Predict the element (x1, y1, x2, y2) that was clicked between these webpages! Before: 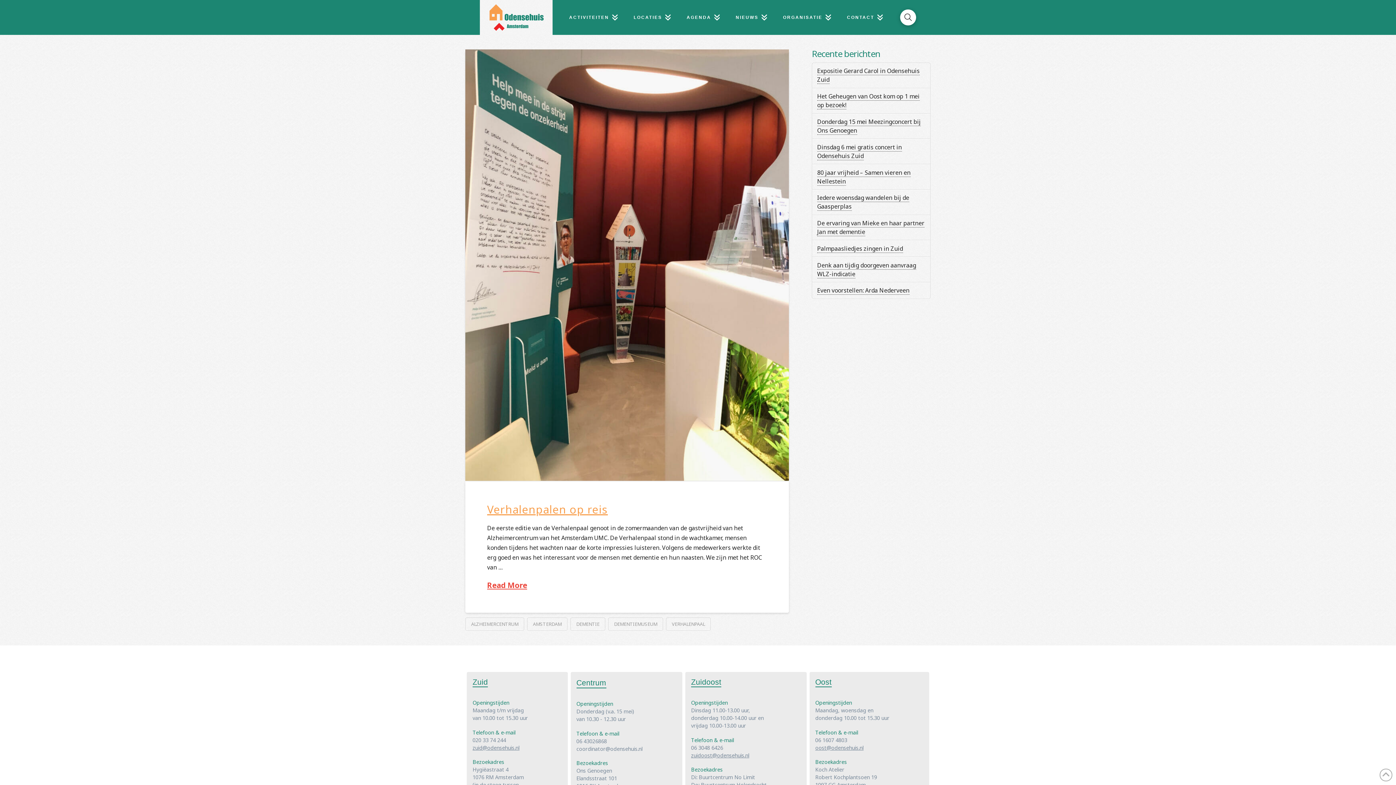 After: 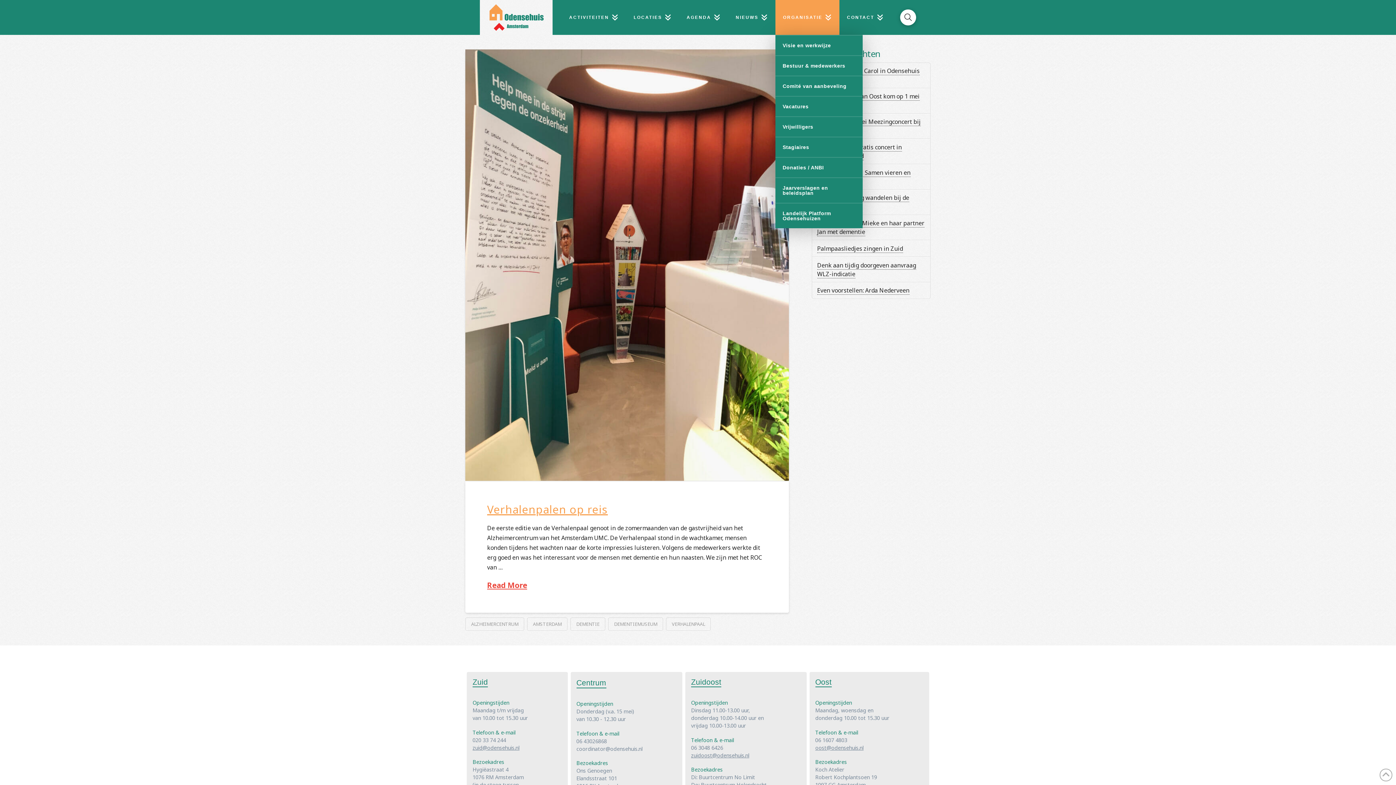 Action: label: ORGANISATIE bbox: (775, 0, 839, 34)